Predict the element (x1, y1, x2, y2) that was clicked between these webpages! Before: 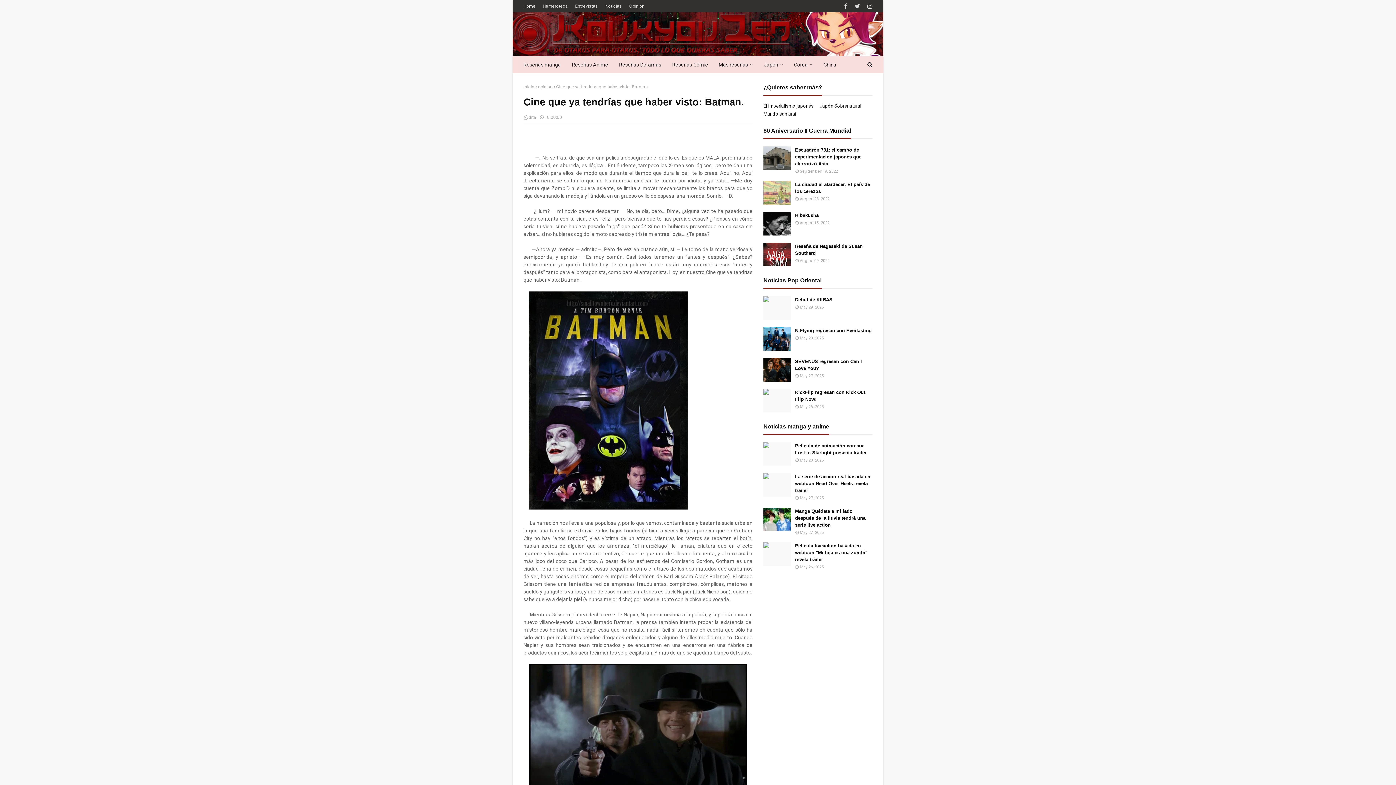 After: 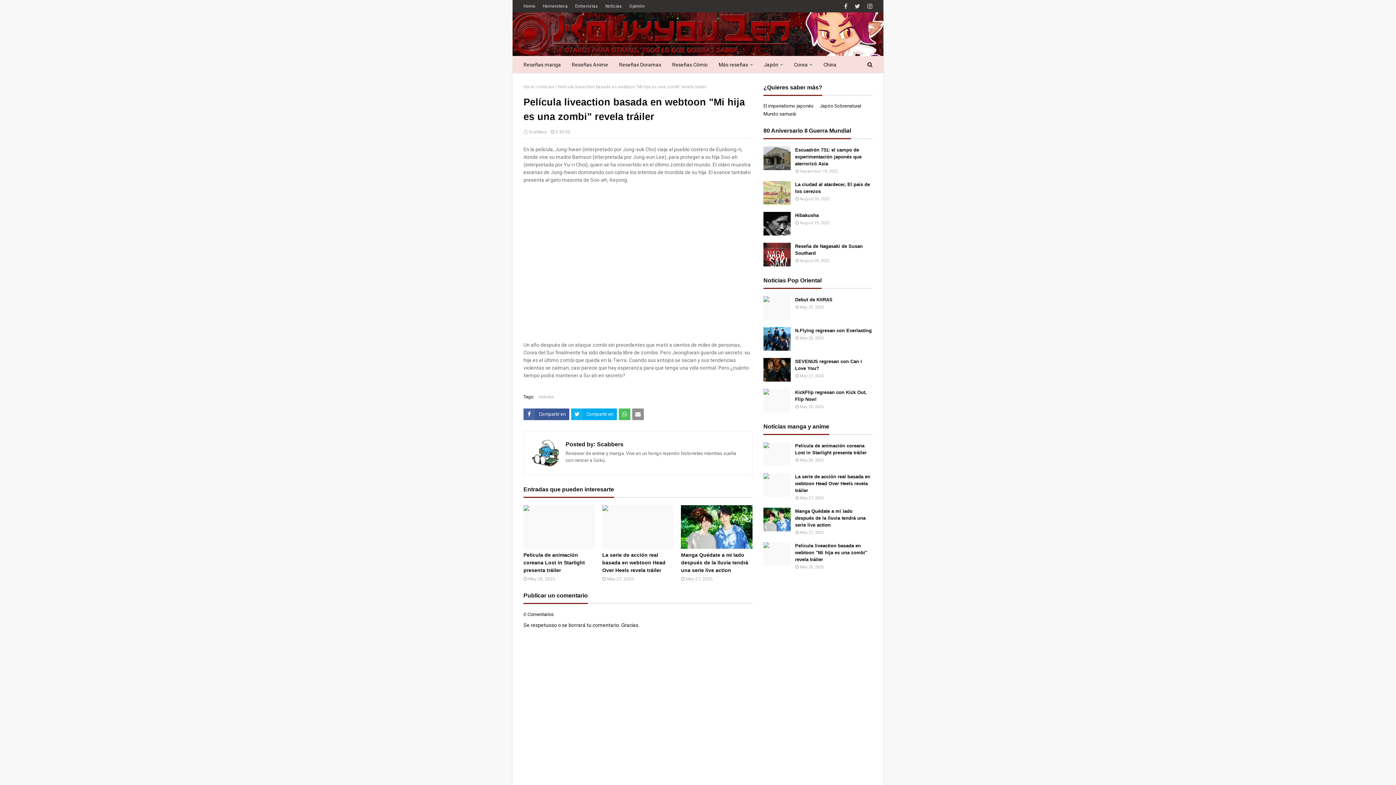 Action: bbox: (763, 542, 790, 566)